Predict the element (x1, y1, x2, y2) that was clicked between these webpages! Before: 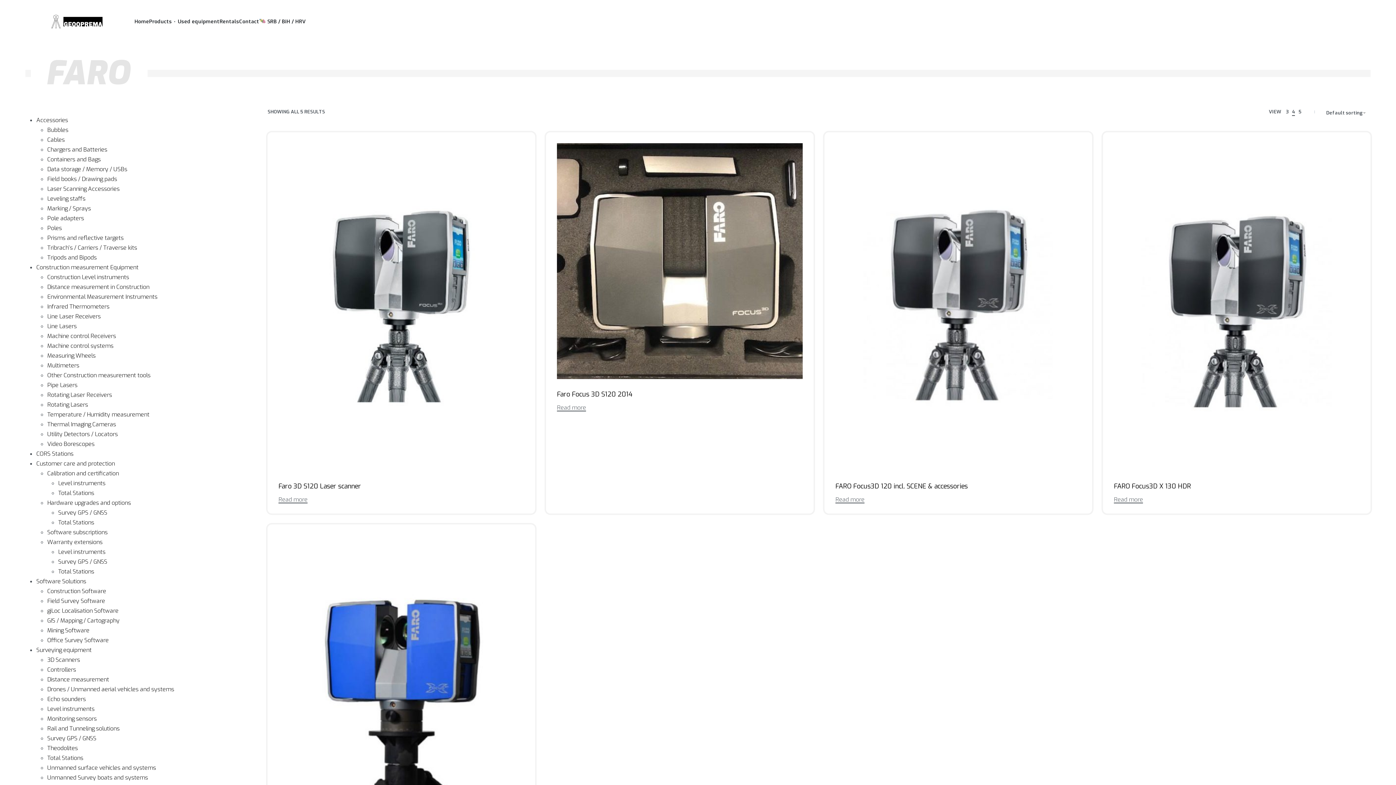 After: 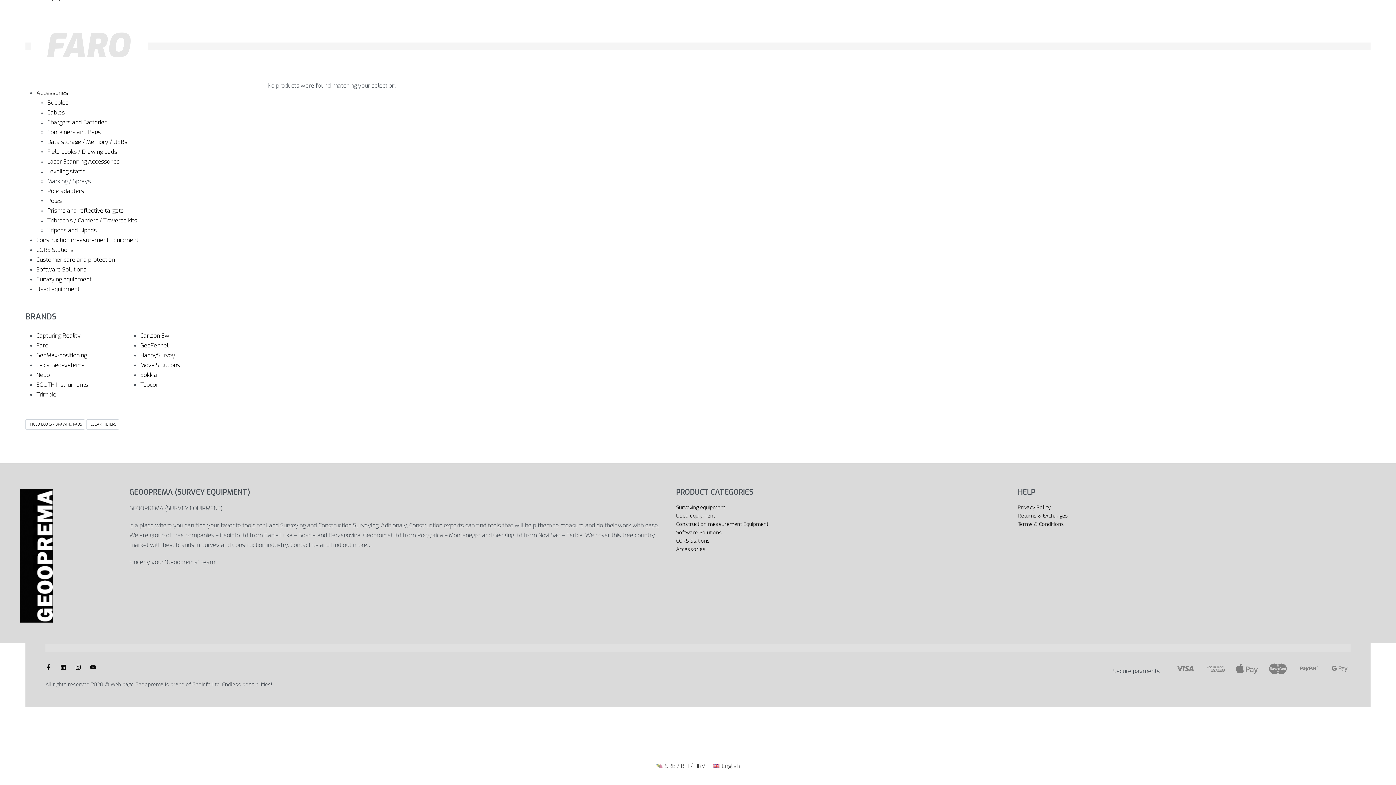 Action: bbox: (47, 175, 117, 182) label: Field books / Drawing pads 0